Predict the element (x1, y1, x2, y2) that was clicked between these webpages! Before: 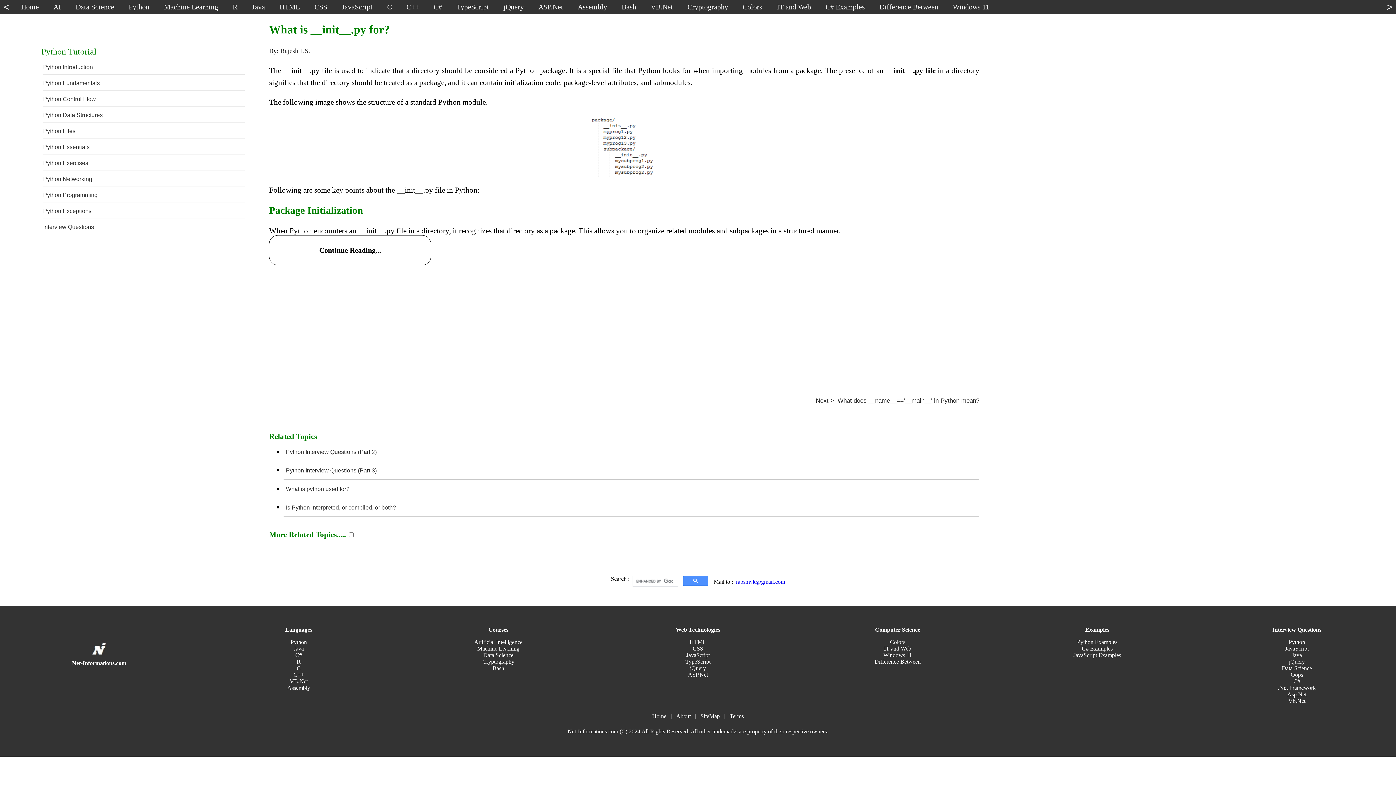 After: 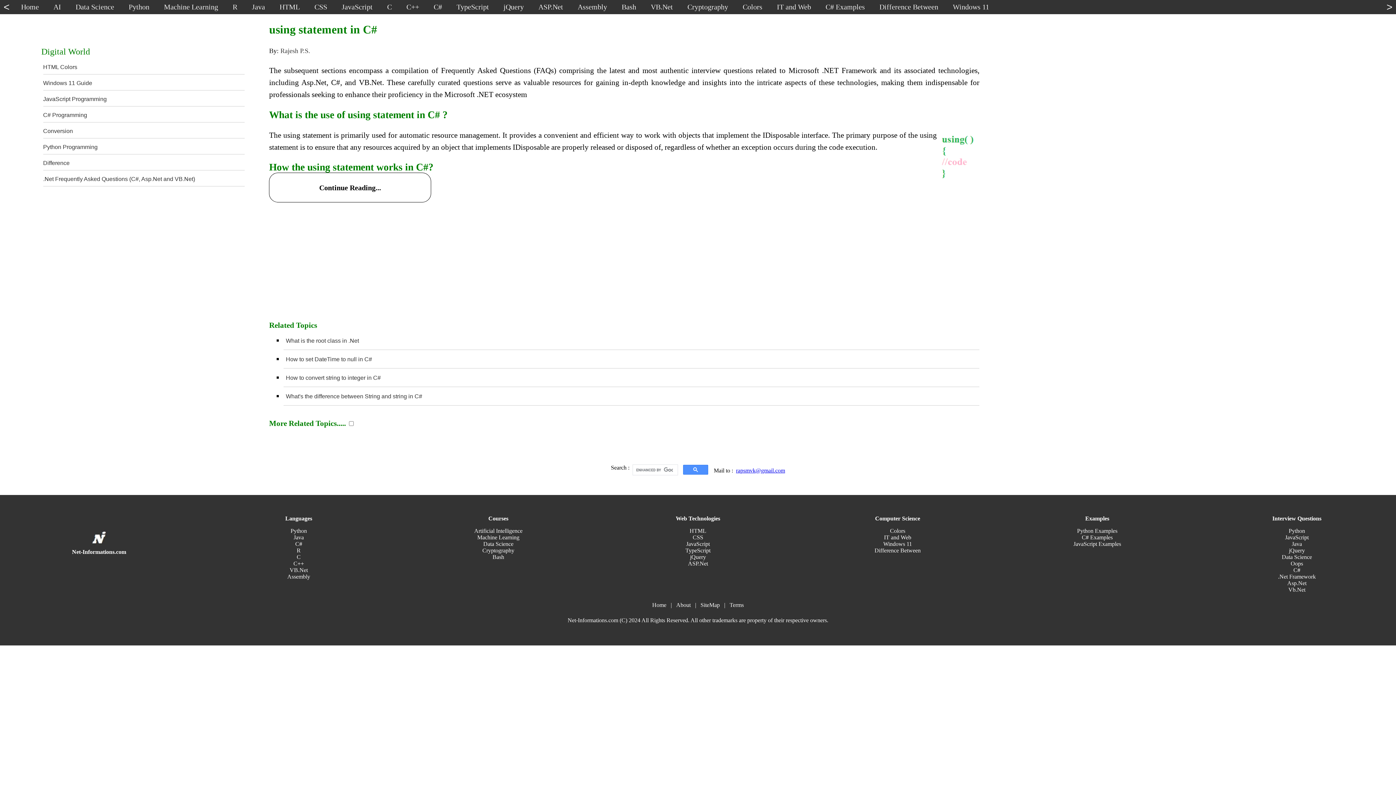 Action: label: C# Examples bbox: (1082, 645, 1113, 651)